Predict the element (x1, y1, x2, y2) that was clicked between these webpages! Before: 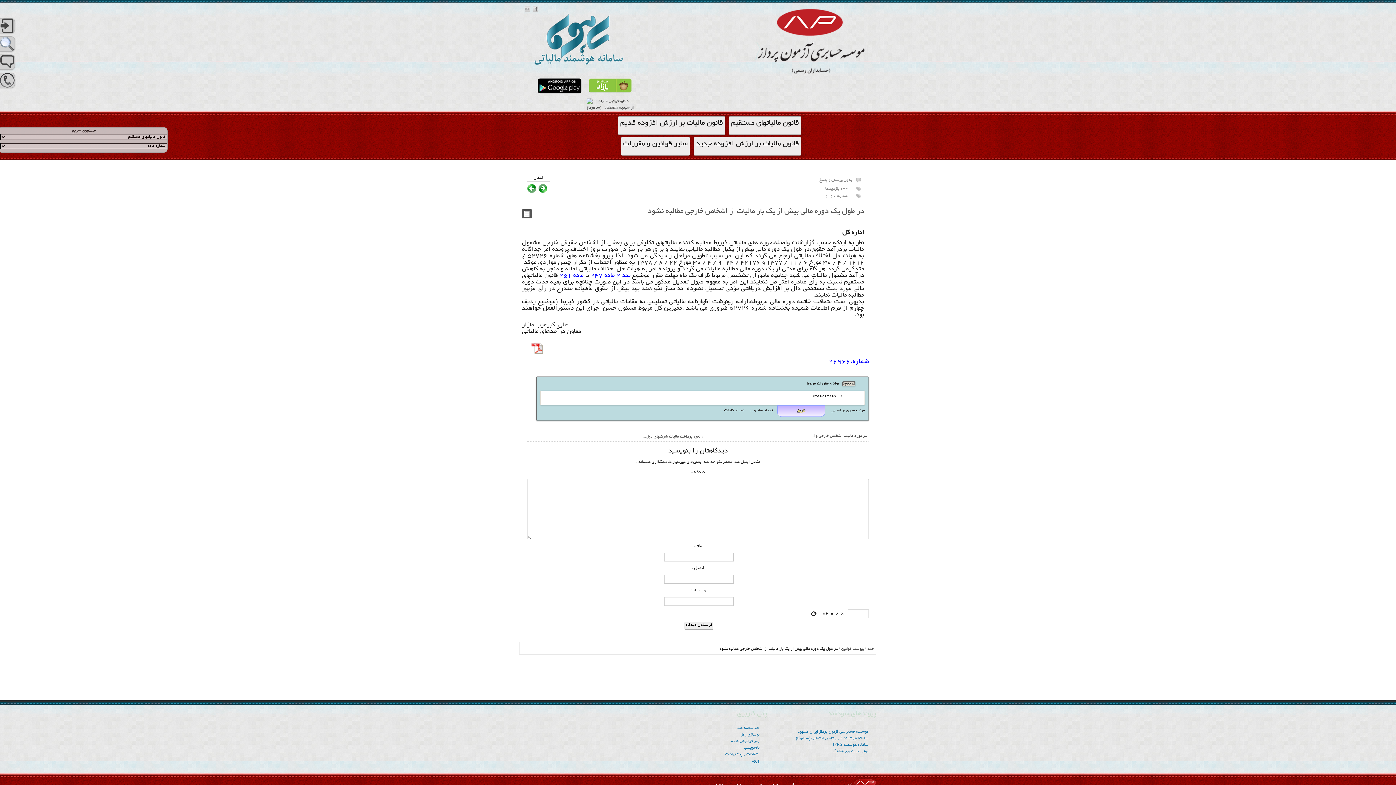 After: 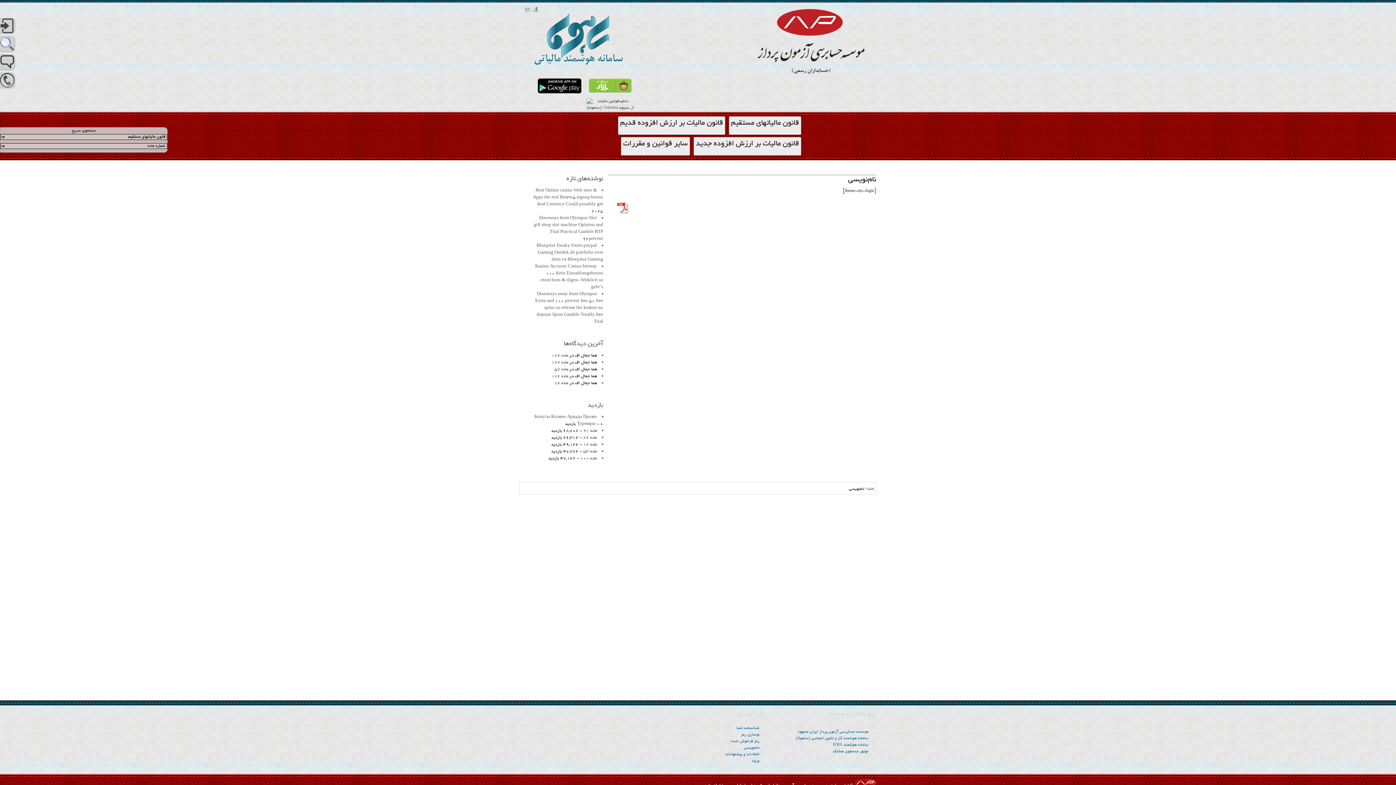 Action: bbox: (744, 746, 759, 750) label: نام‌نویسی